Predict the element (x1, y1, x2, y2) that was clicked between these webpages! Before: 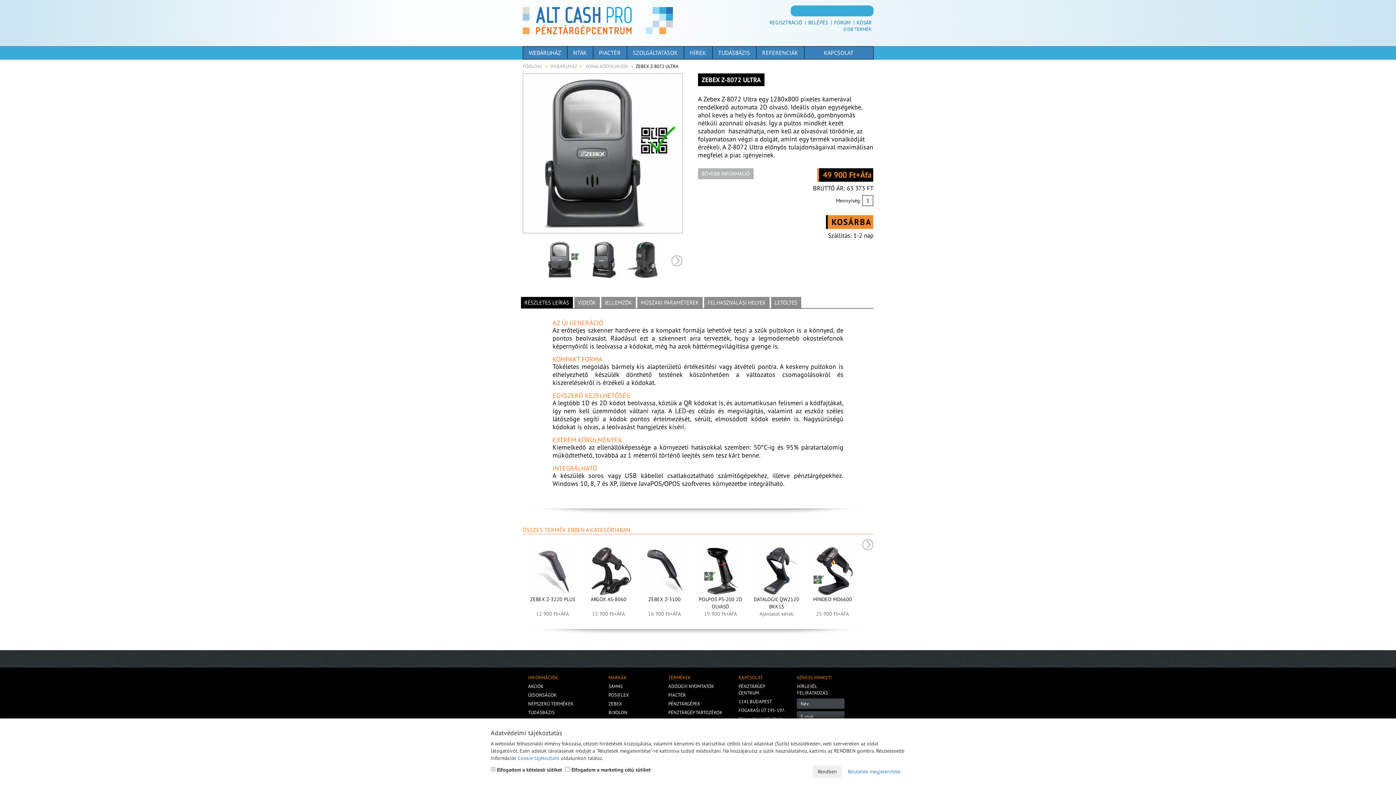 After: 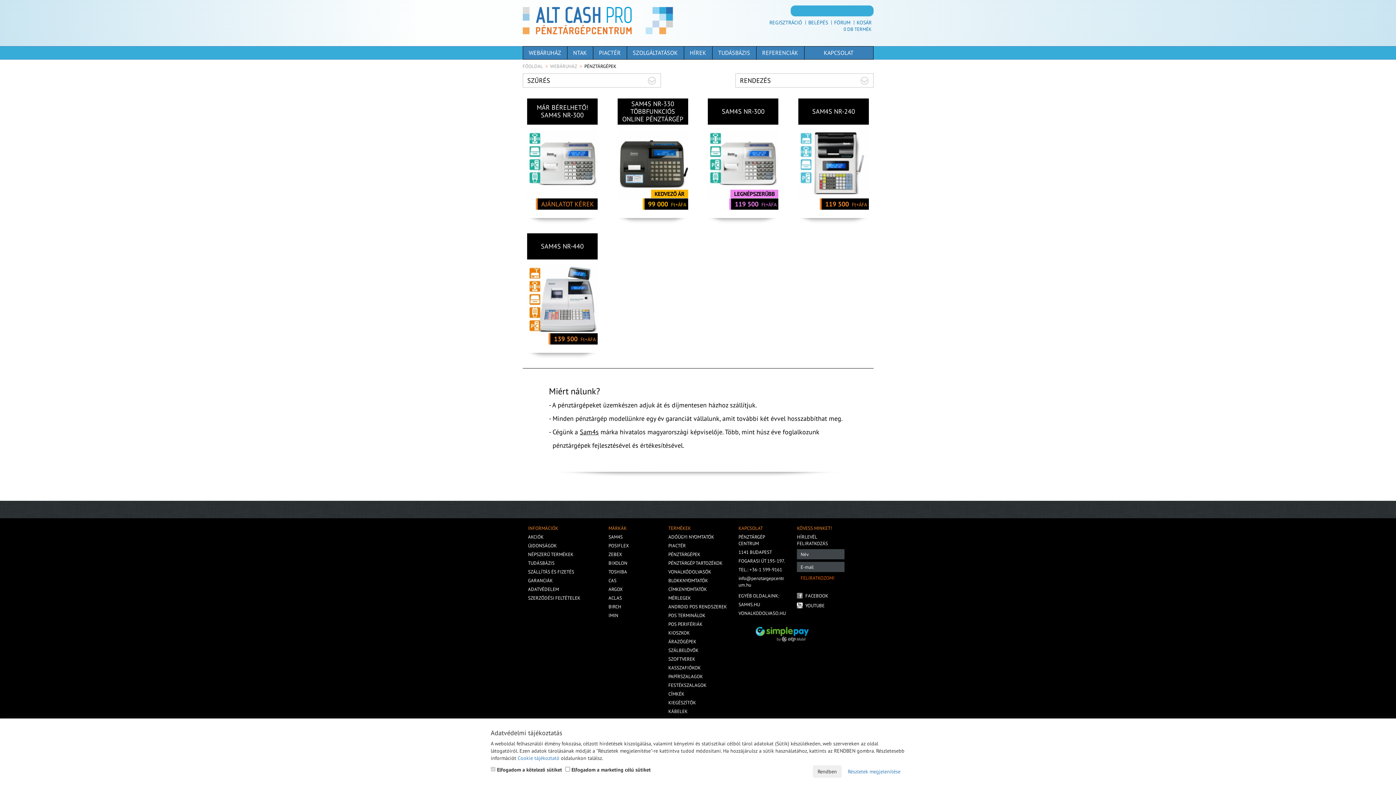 Action: label: PÉNZTÁRGÉPEK bbox: (668, 701, 700, 707)